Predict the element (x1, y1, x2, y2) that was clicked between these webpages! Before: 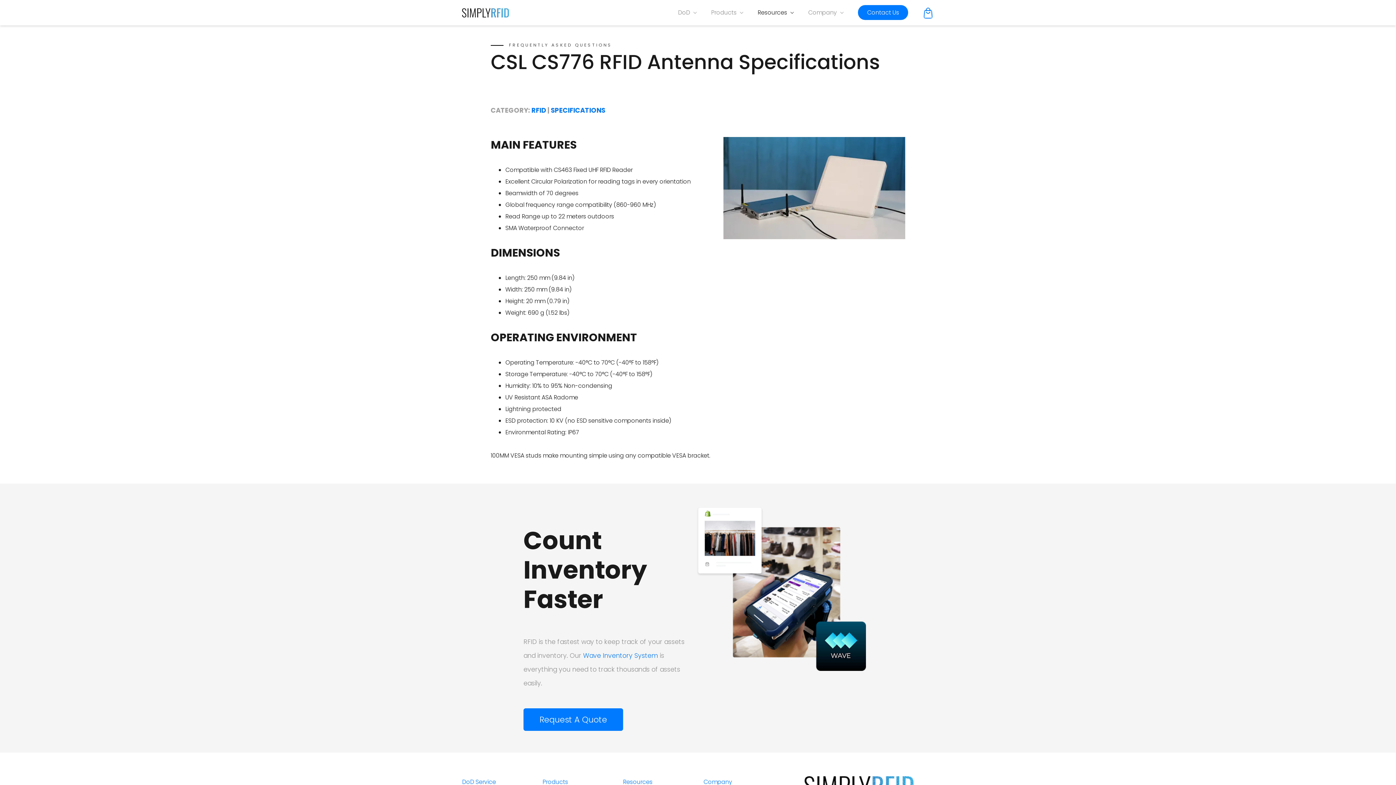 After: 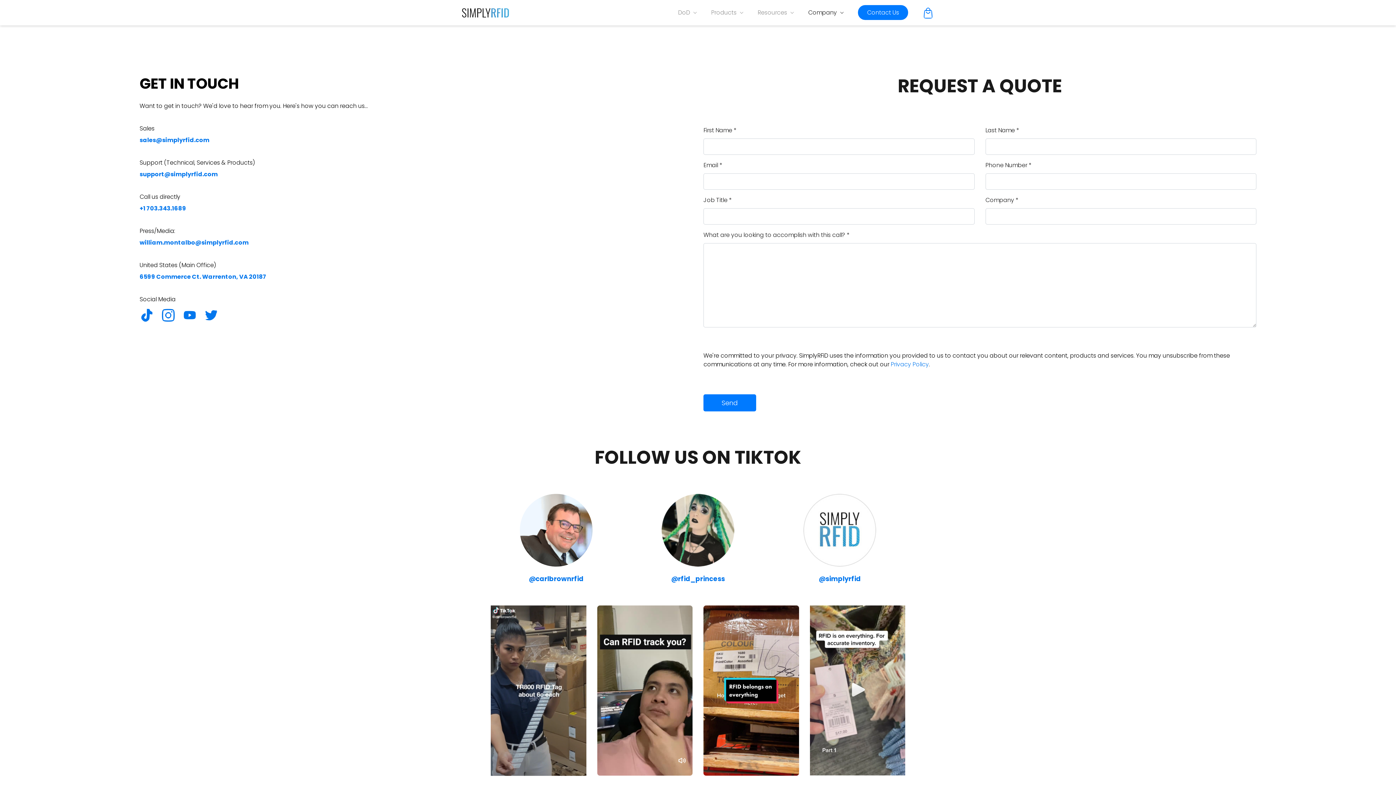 Action: bbox: (858, 5, 908, 20) label: Contact Us